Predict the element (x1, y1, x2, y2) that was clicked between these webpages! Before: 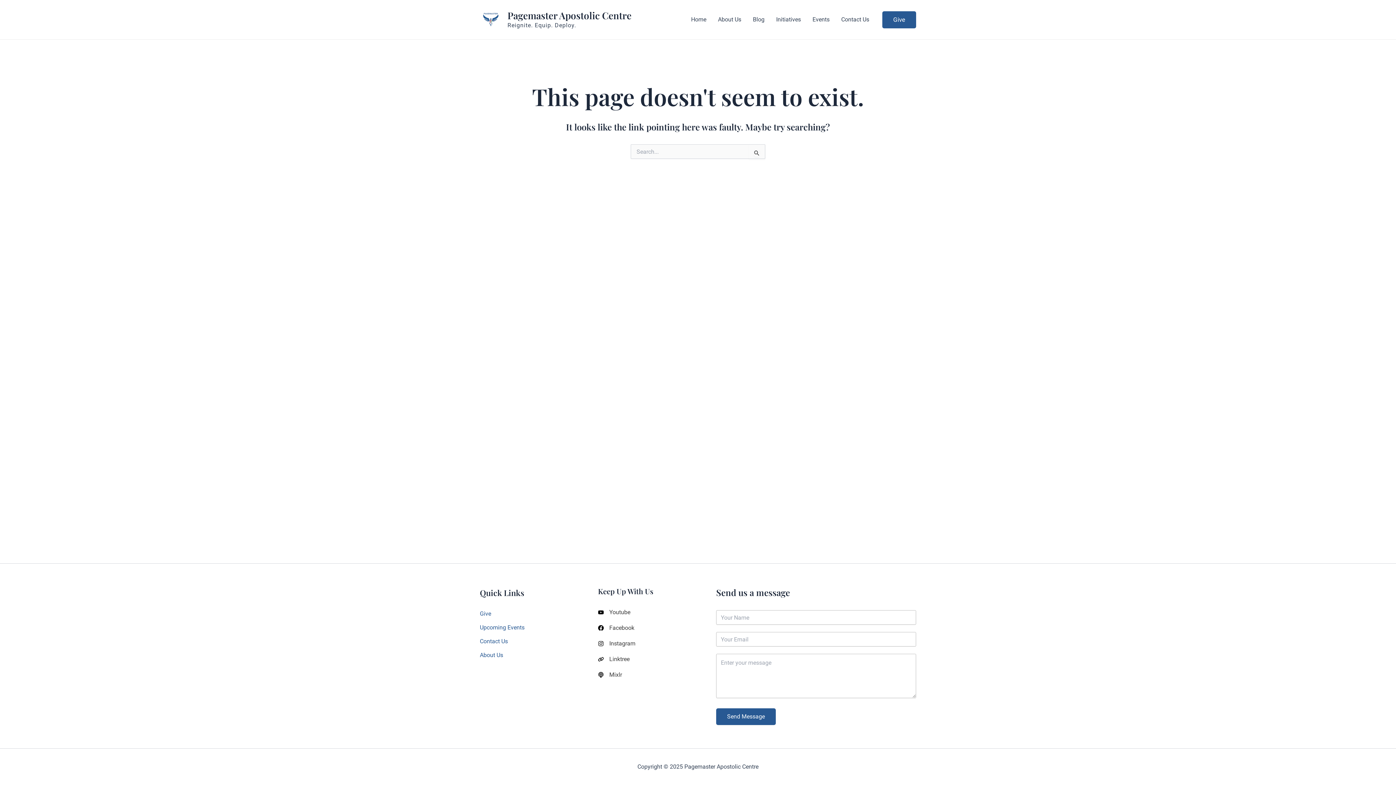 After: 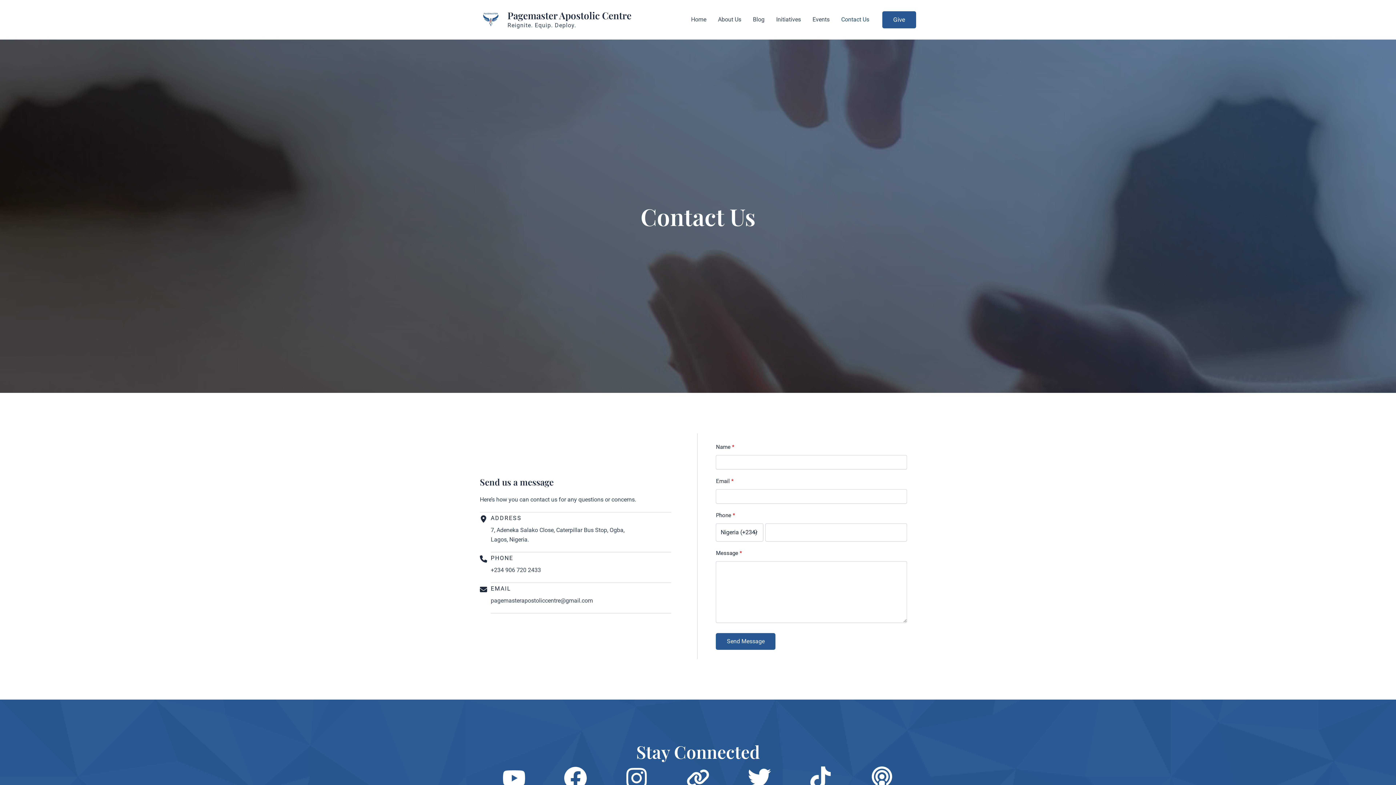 Action: bbox: (480, 638, 508, 645) label: Contact Us